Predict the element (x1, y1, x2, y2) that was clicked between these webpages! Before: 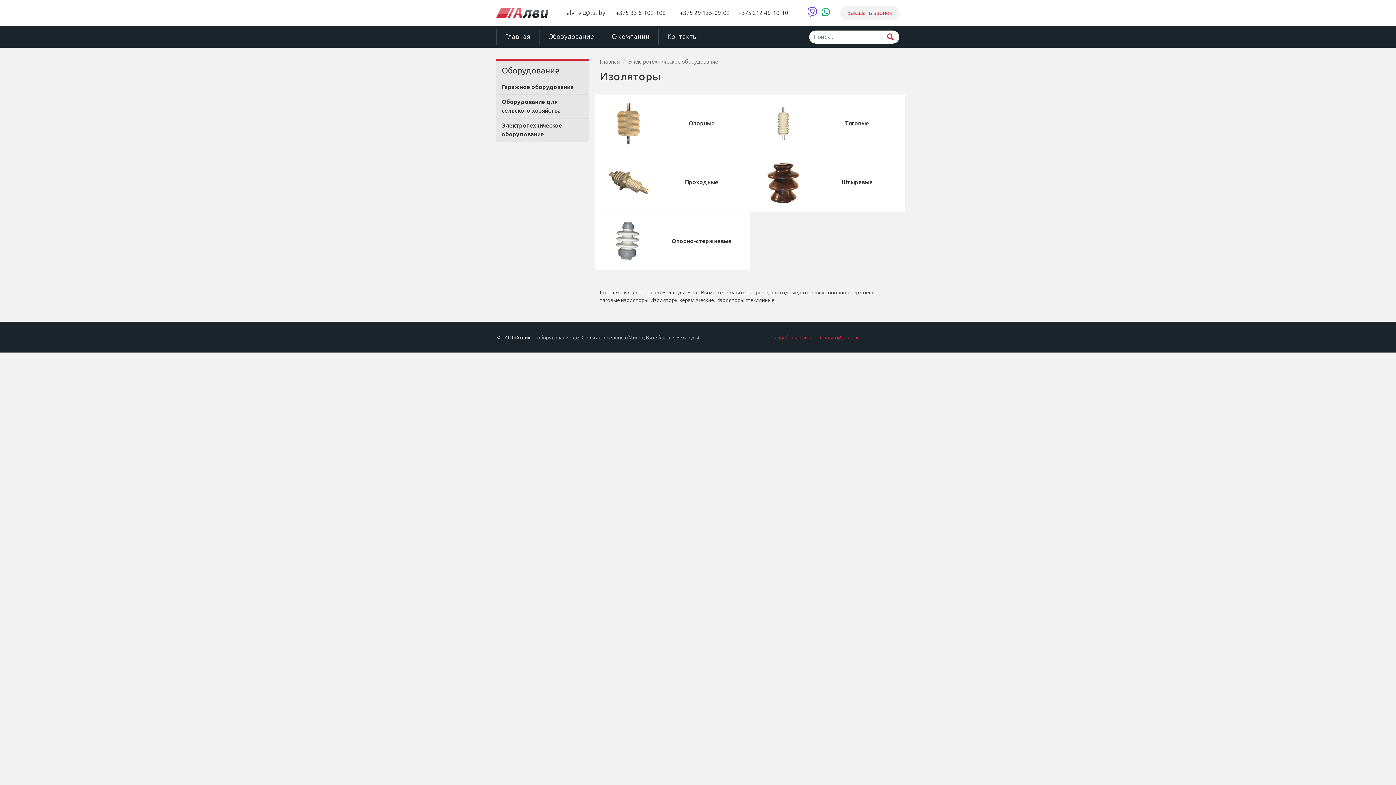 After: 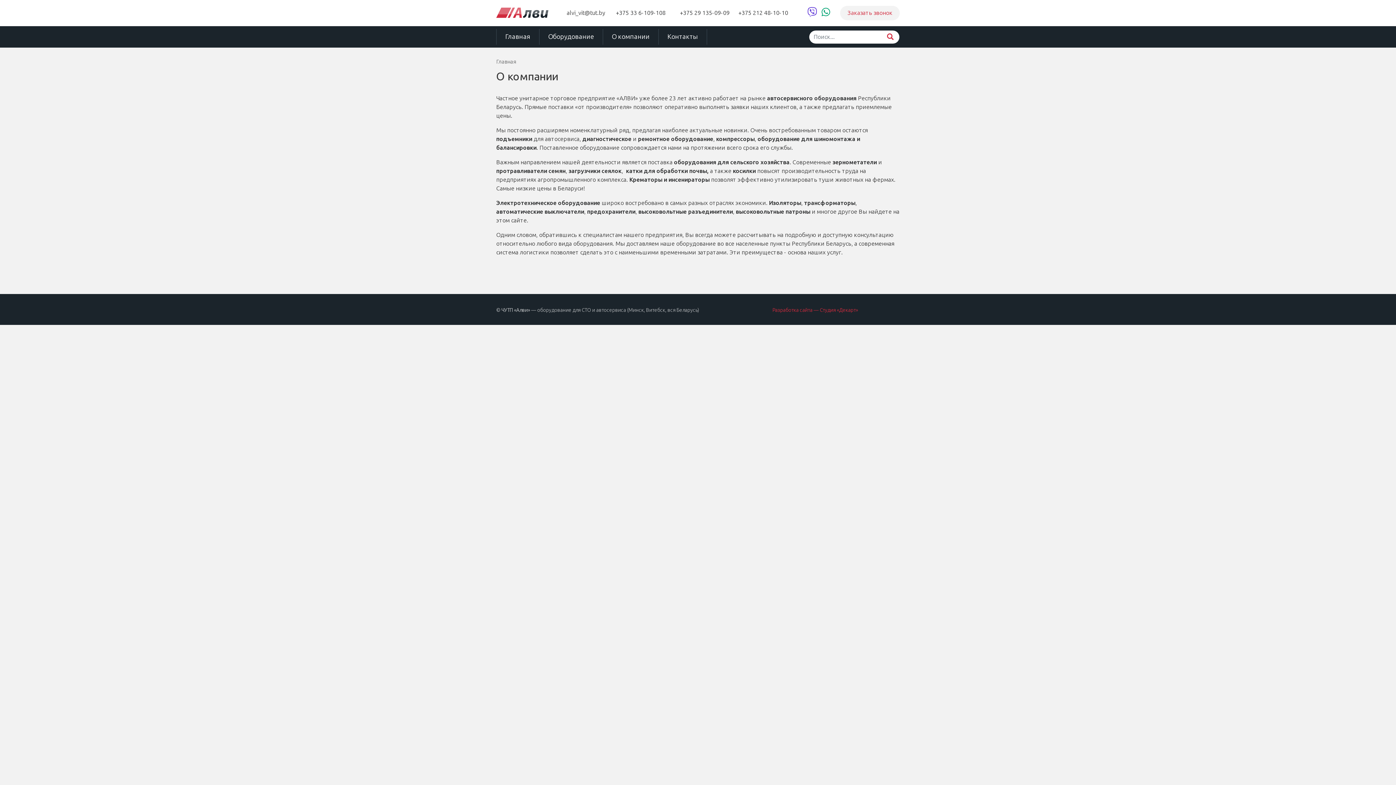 Action: label: О компании bbox: (603, 29, 658, 44)